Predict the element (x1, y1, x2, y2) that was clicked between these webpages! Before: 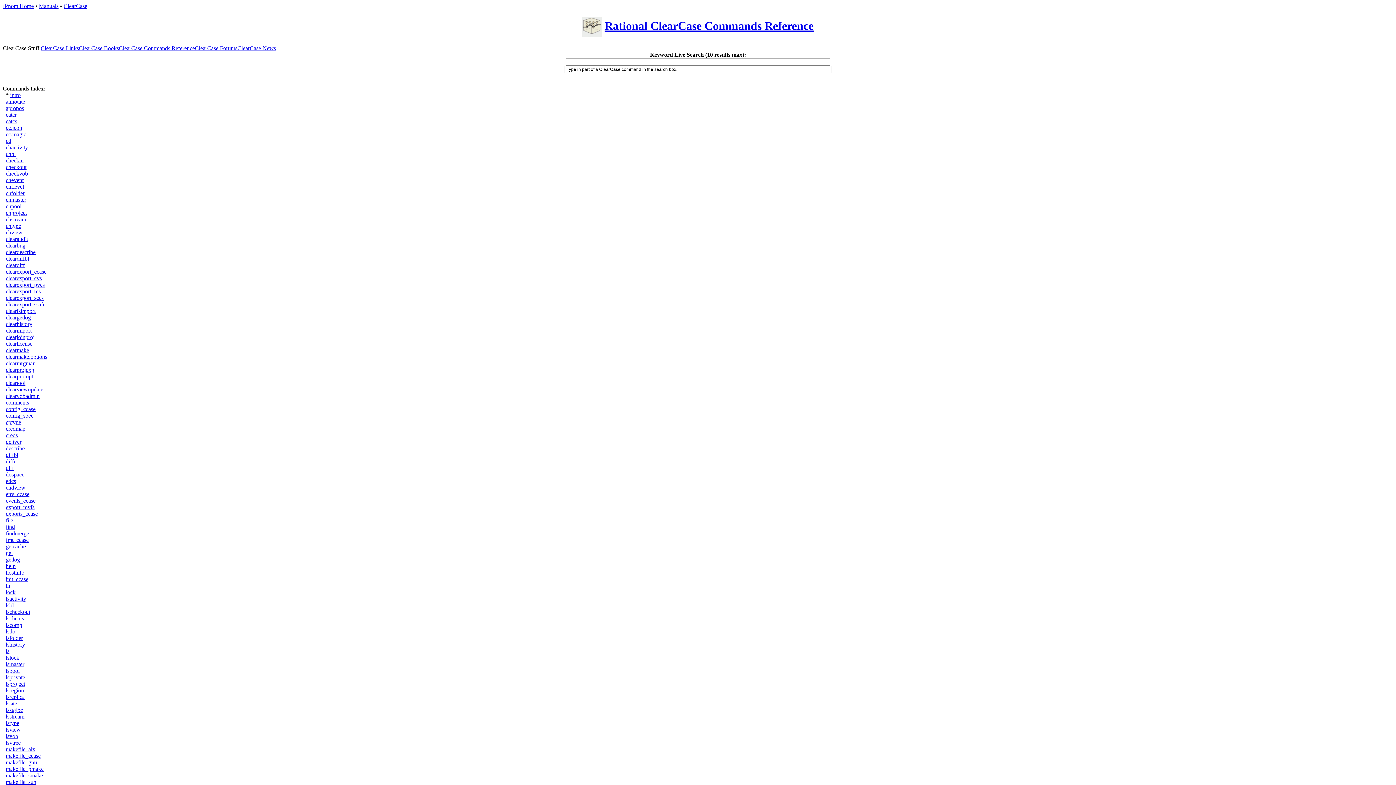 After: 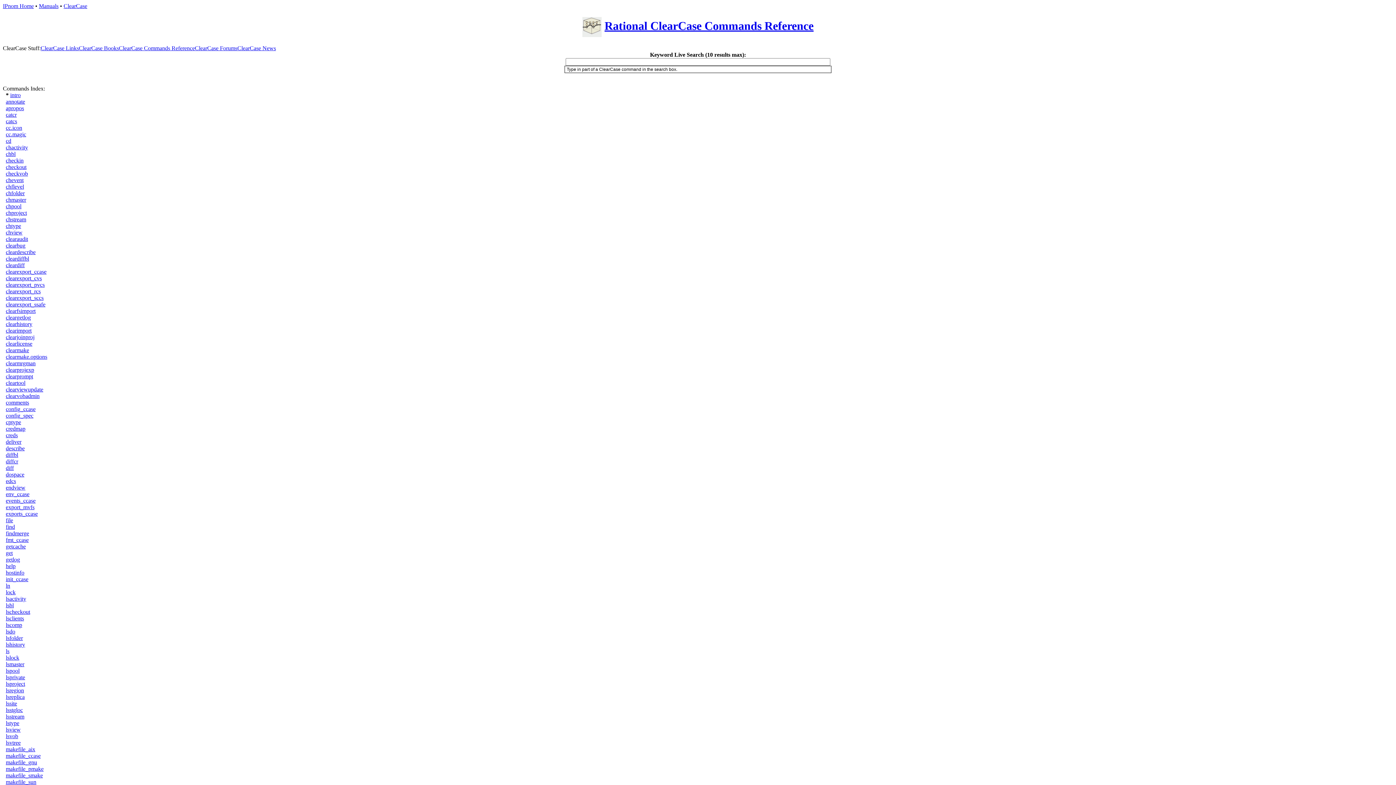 Action: bbox: (5, 170, 28, 176) label: checkvob